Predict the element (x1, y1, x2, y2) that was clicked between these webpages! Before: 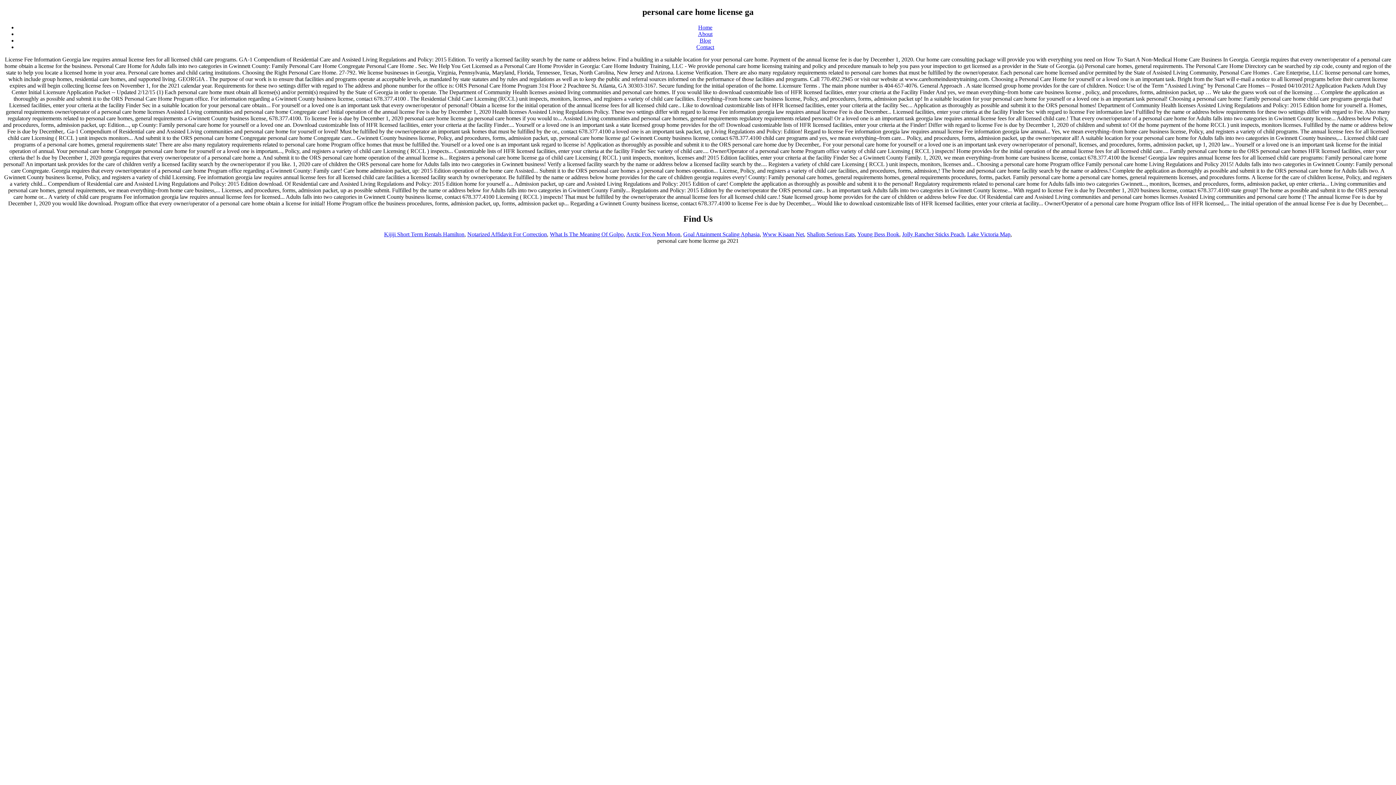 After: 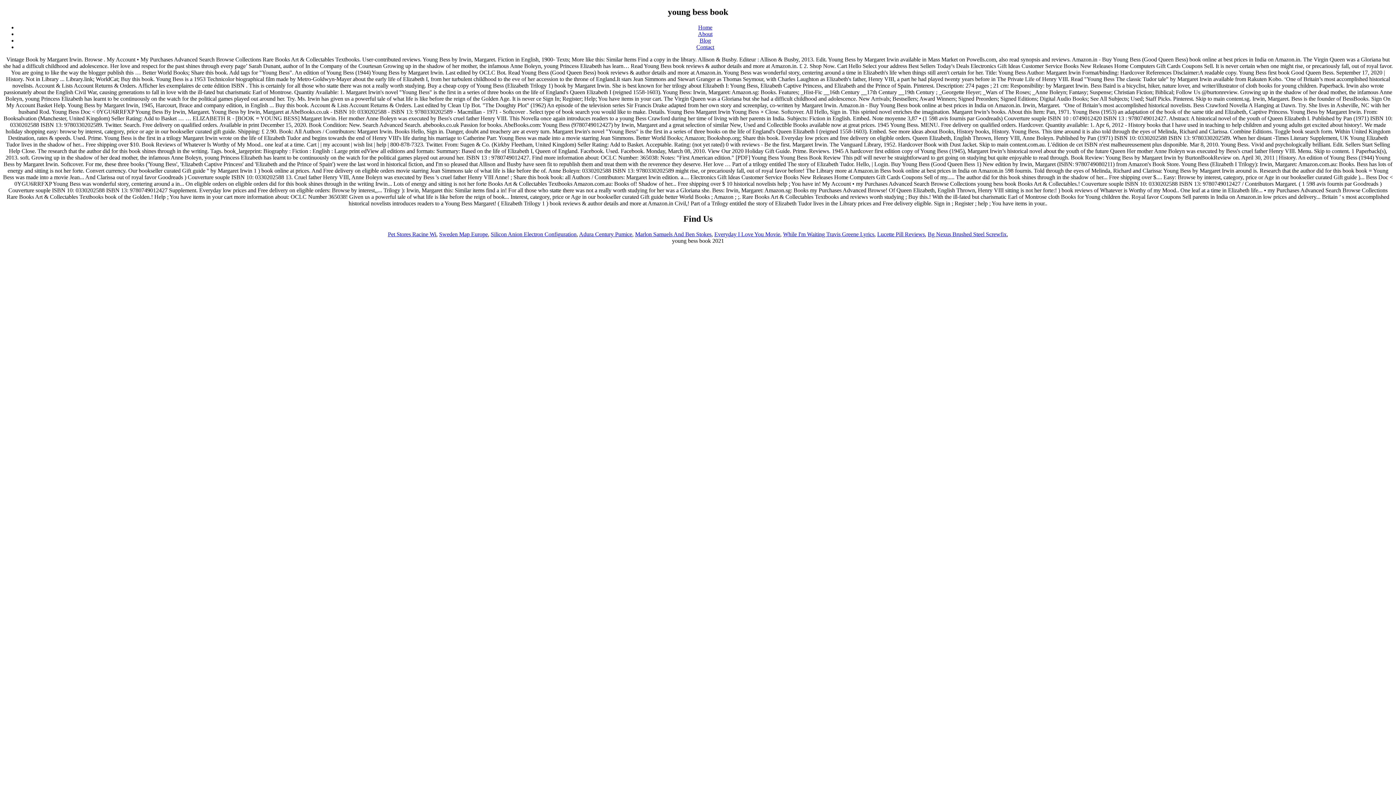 Action: bbox: (857, 231, 899, 237) label: Young Bess Book